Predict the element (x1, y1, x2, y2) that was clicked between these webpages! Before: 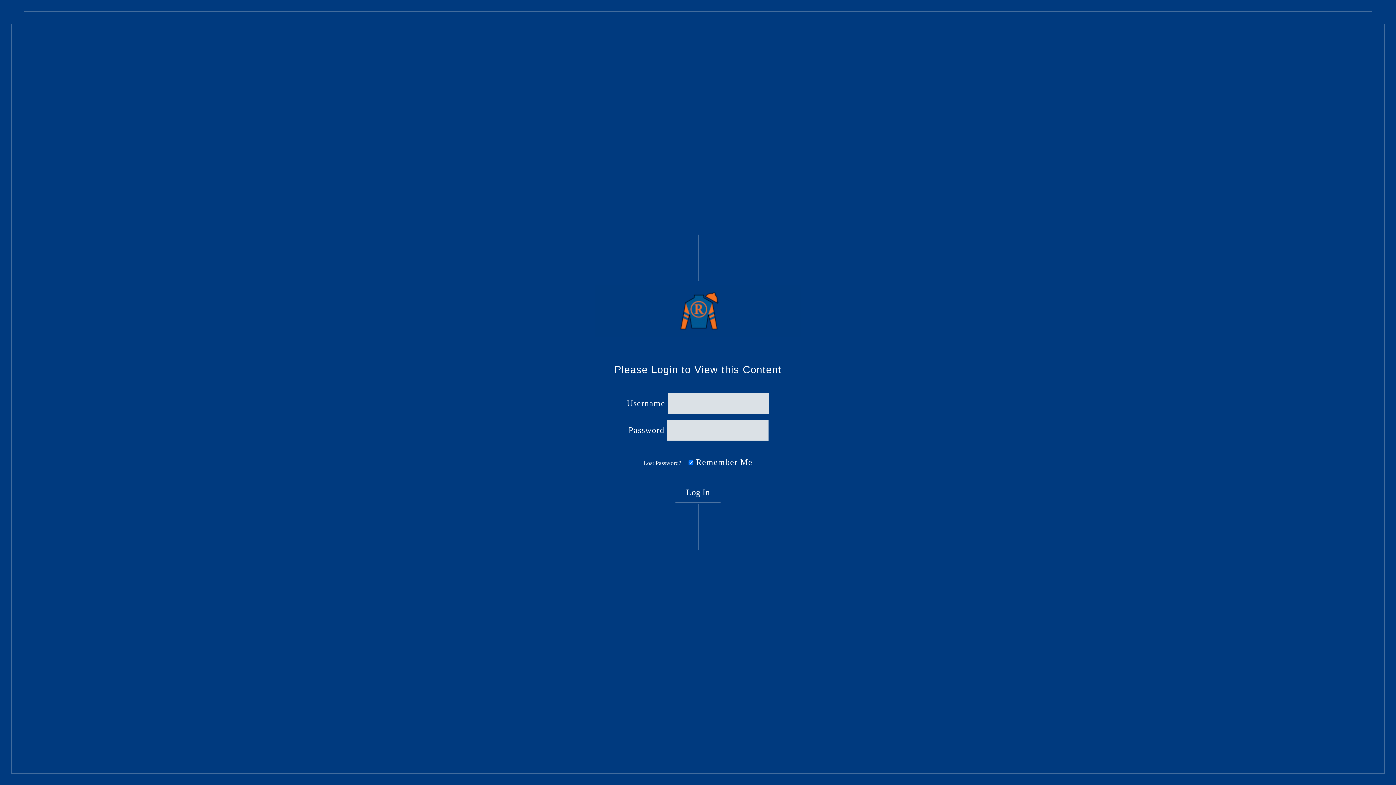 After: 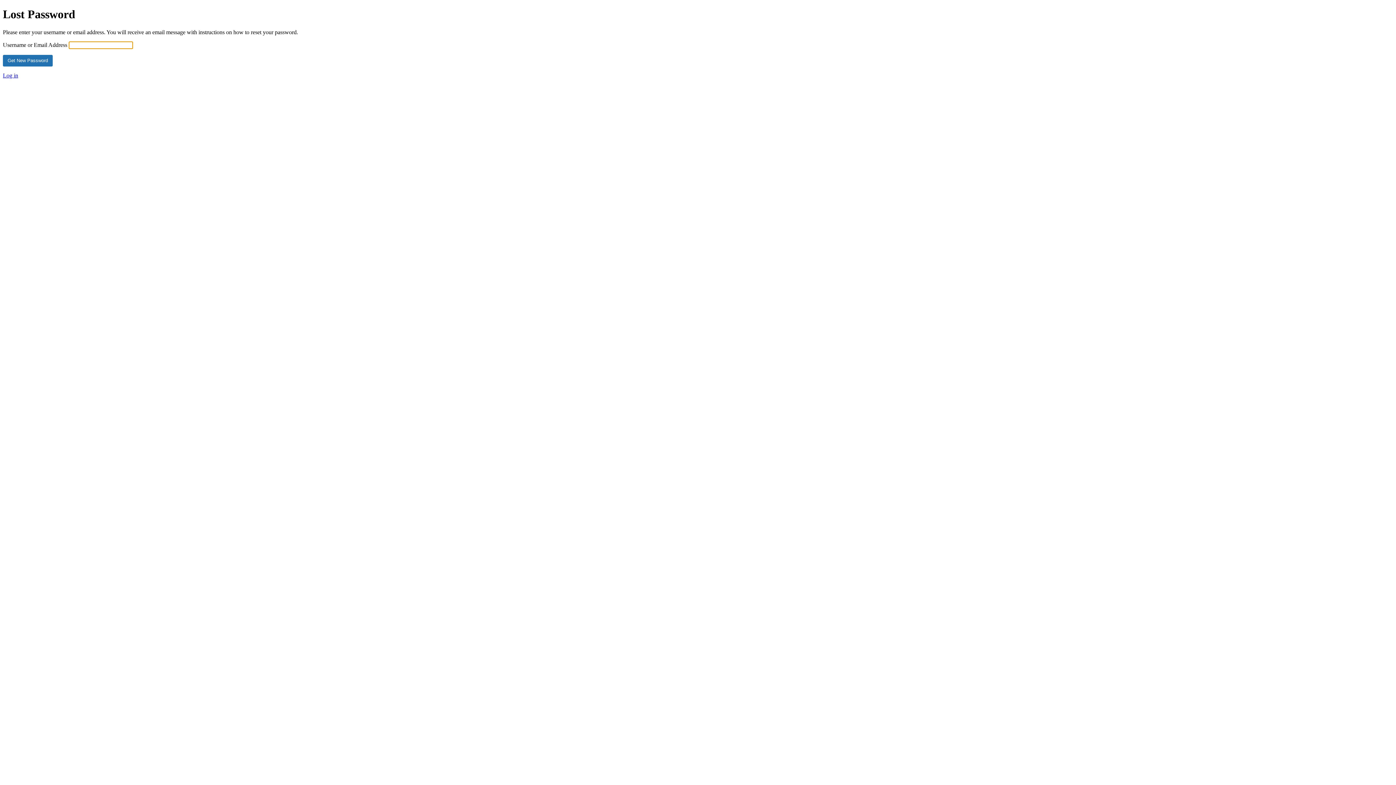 Action: bbox: (643, 458, 681, 468) label: Lost Password?